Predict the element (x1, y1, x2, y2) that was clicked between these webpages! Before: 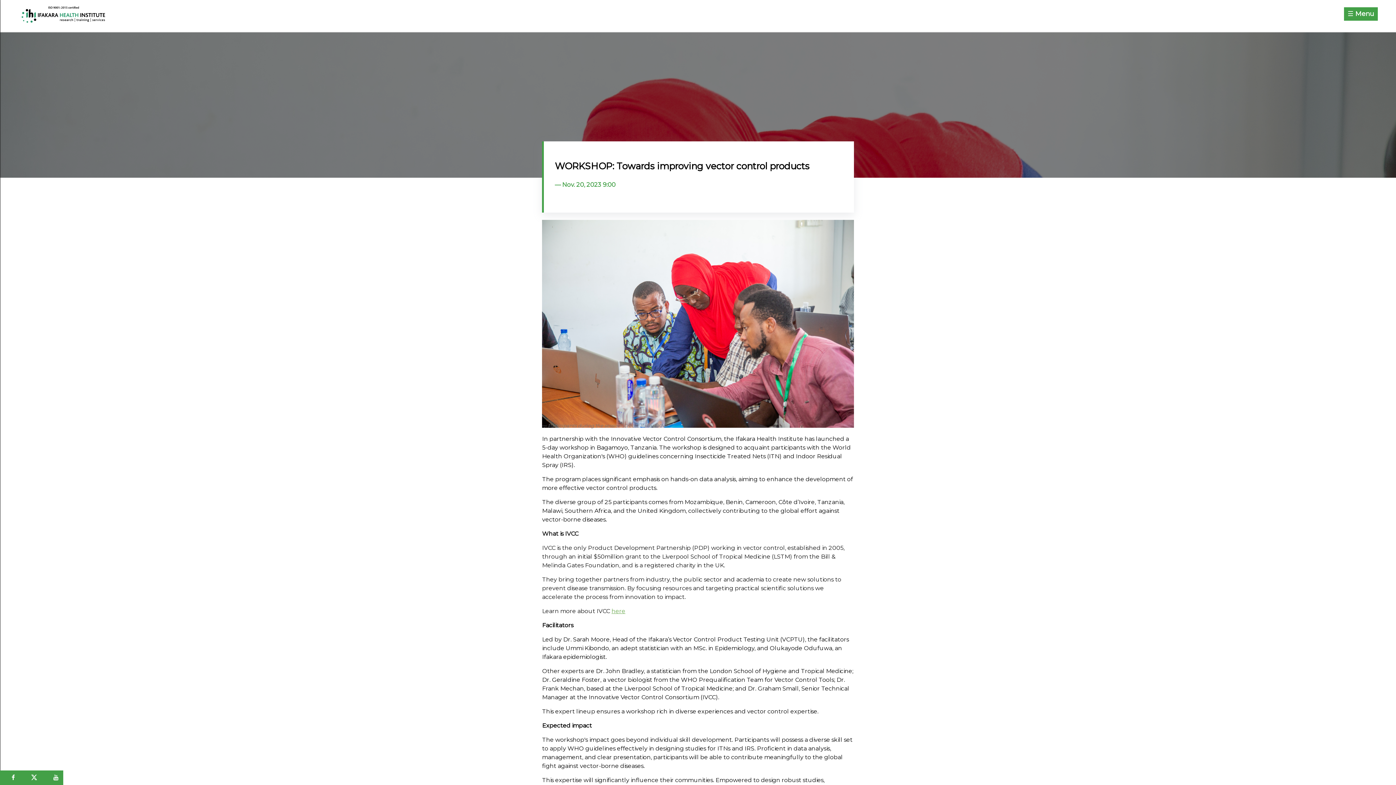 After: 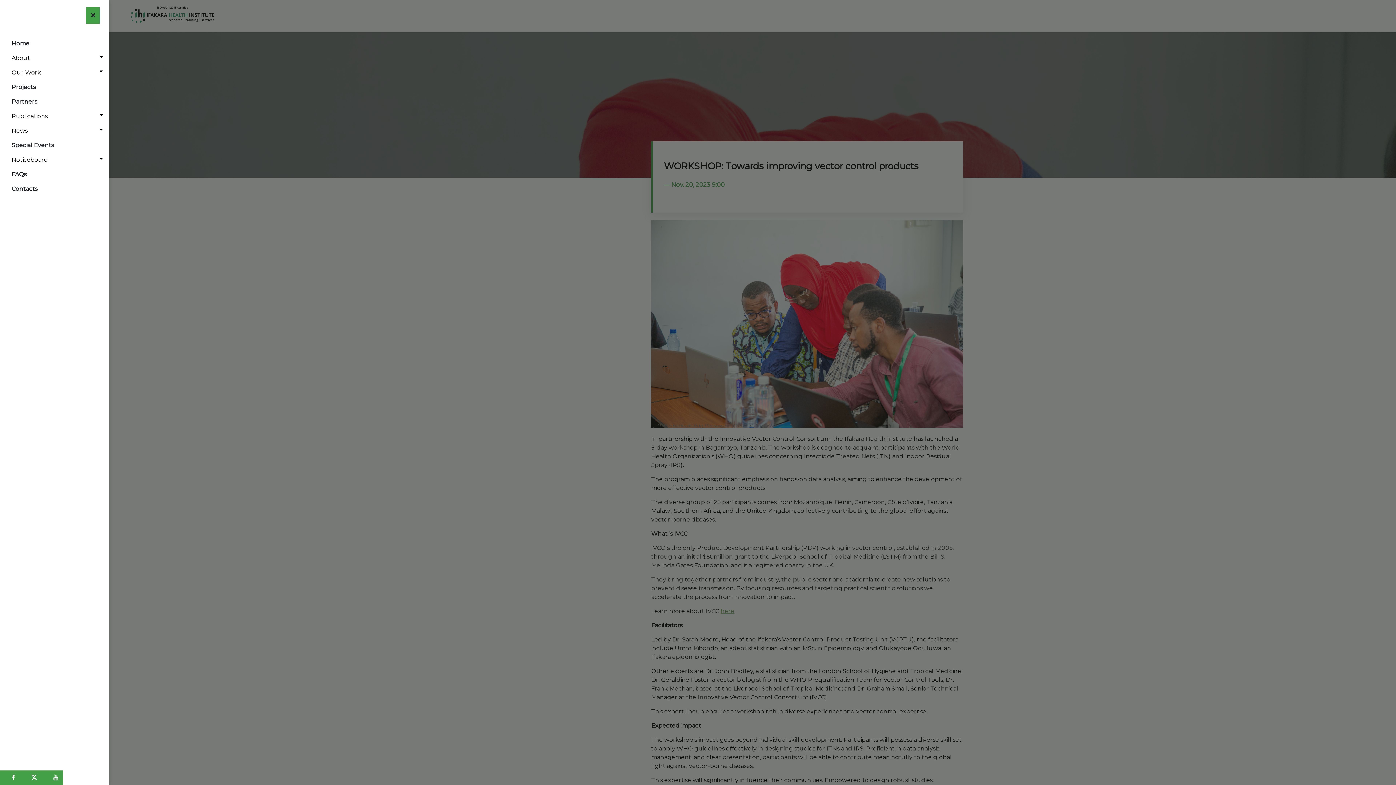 Action: label: ☰ Menu bbox: (1344, 7, 1378, 20)